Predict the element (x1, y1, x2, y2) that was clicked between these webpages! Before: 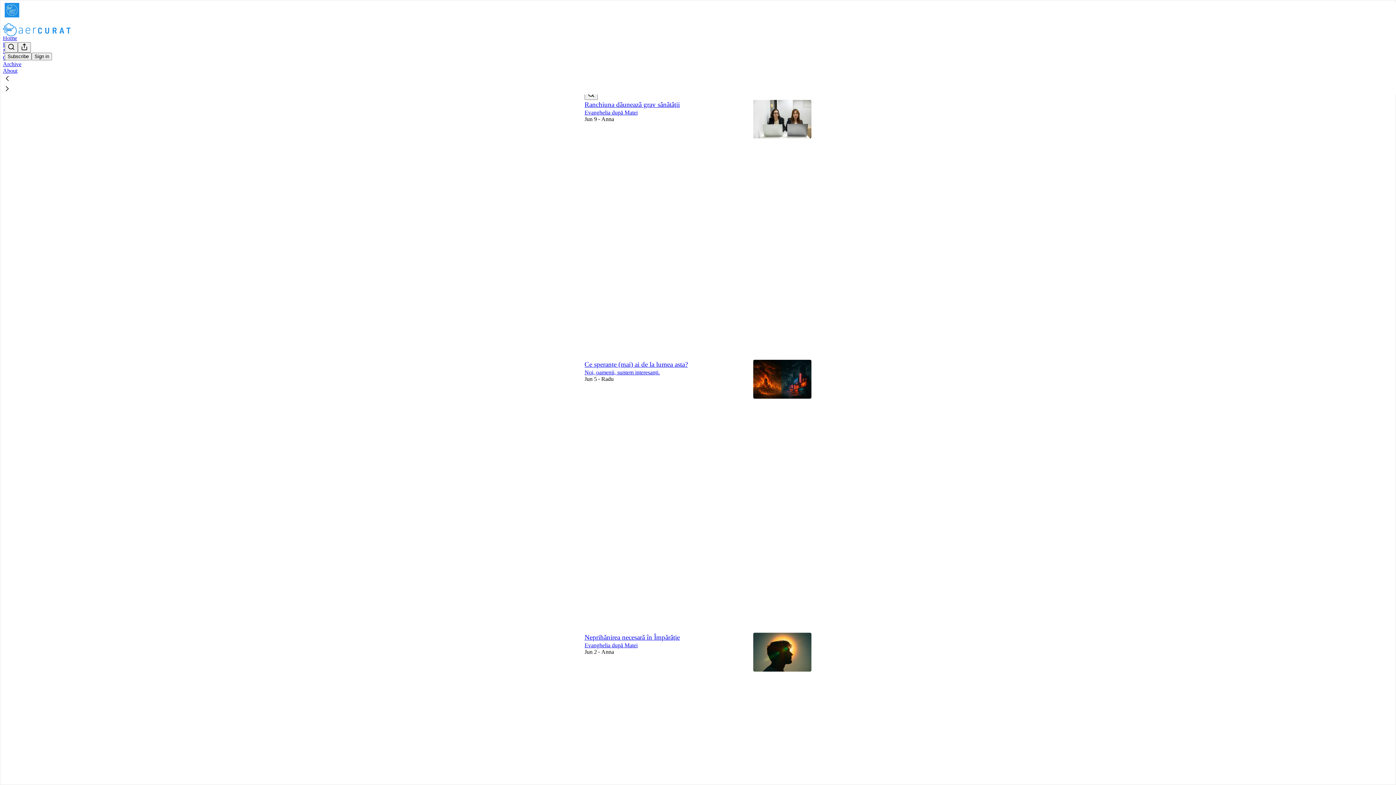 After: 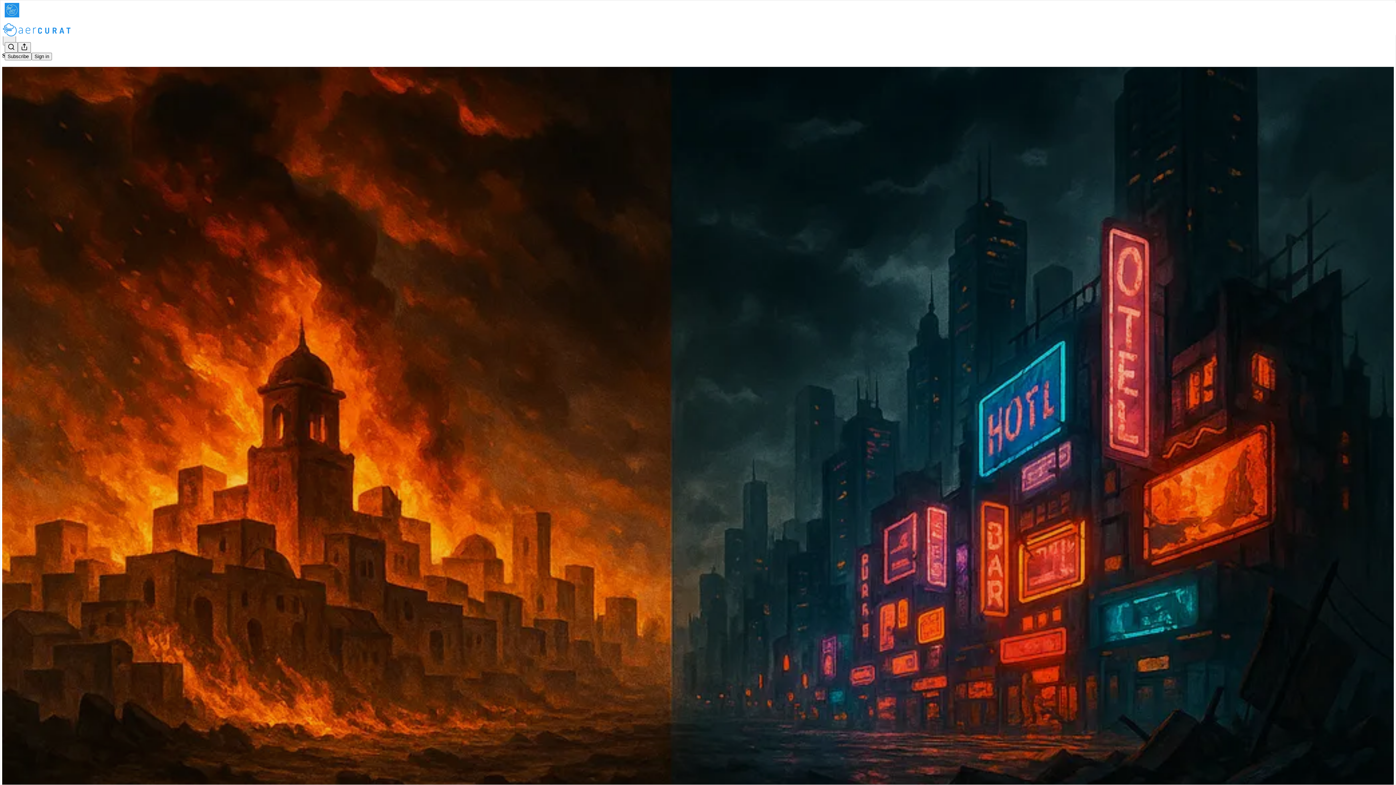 Action: label: Noi, oamenii, suntem interesanți. bbox: (584, 369, 660, 375)